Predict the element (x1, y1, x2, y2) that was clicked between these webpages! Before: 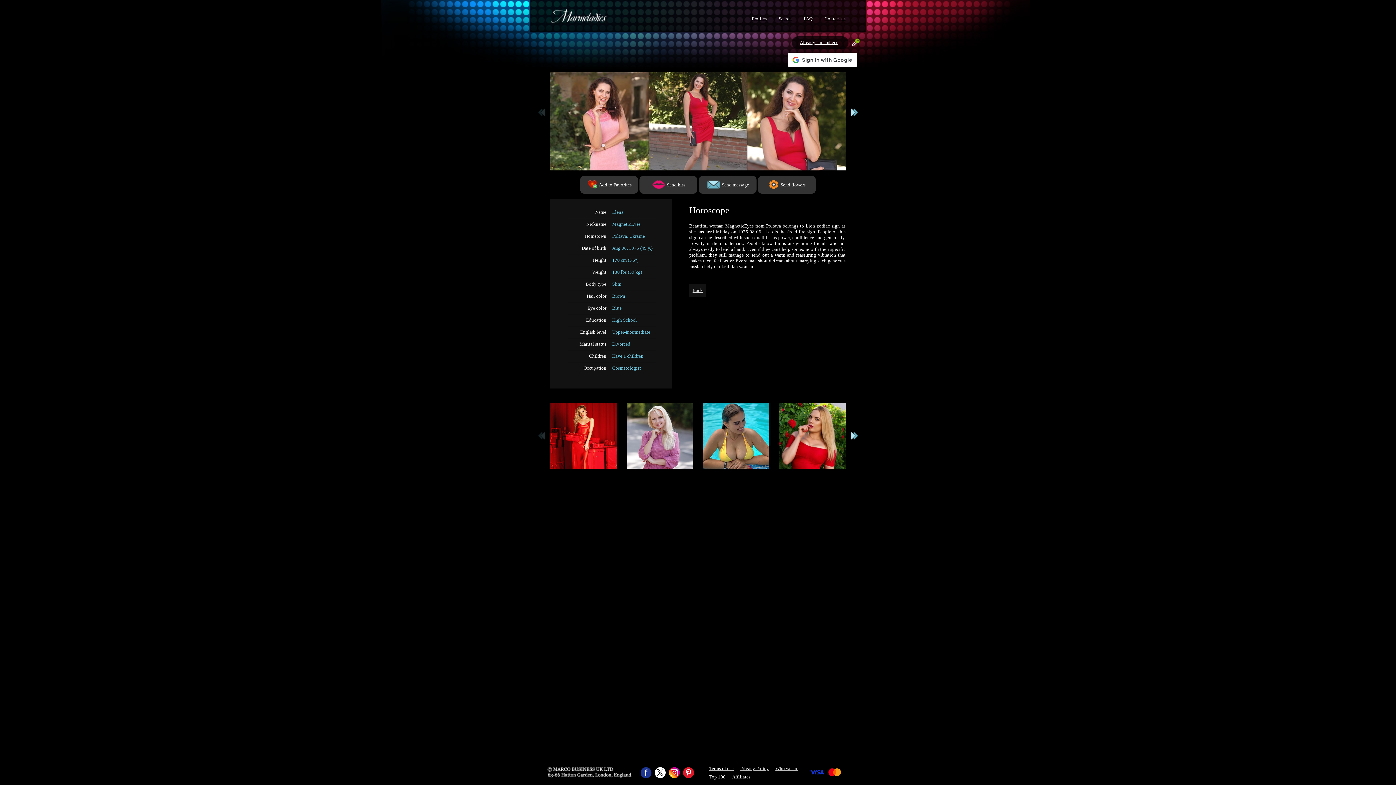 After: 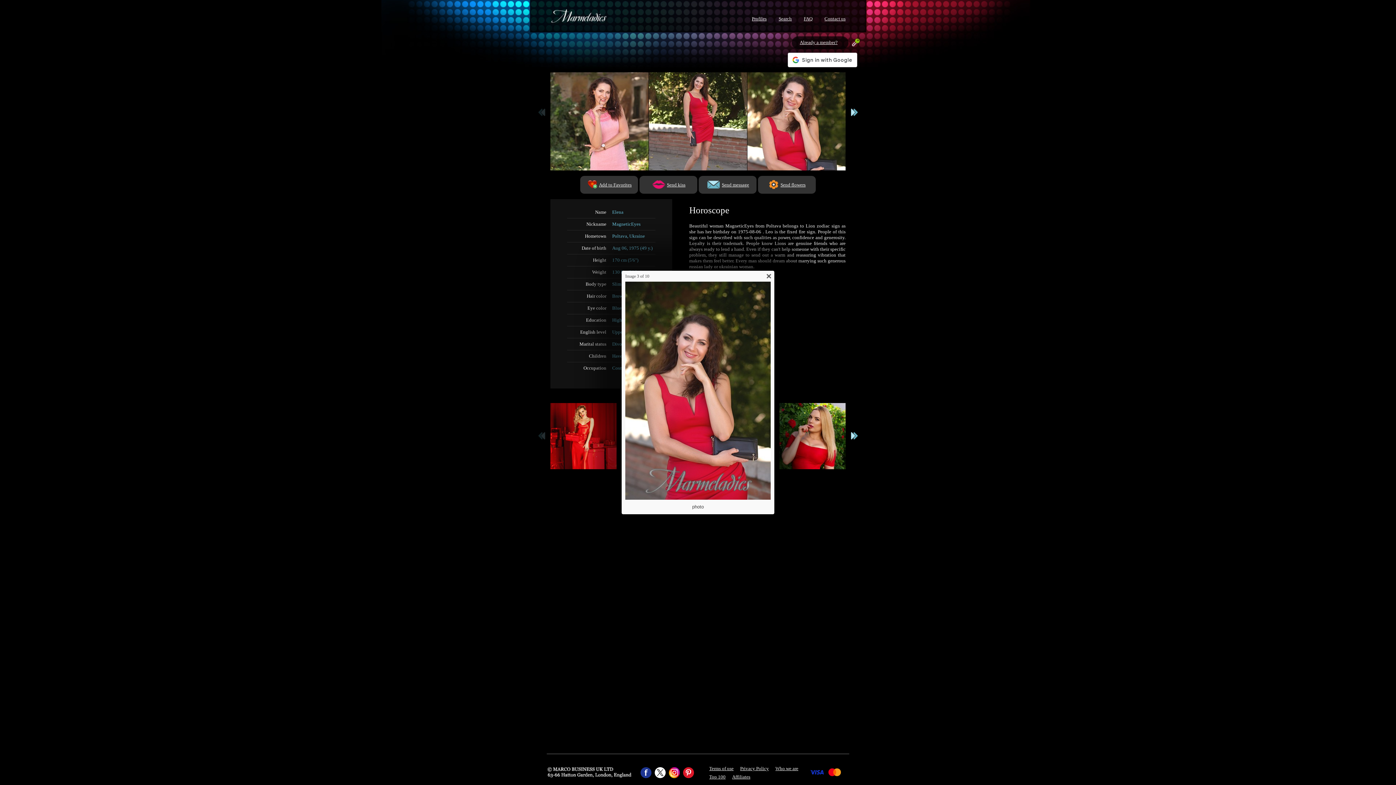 Action: bbox: (747, 72, 845, 170)